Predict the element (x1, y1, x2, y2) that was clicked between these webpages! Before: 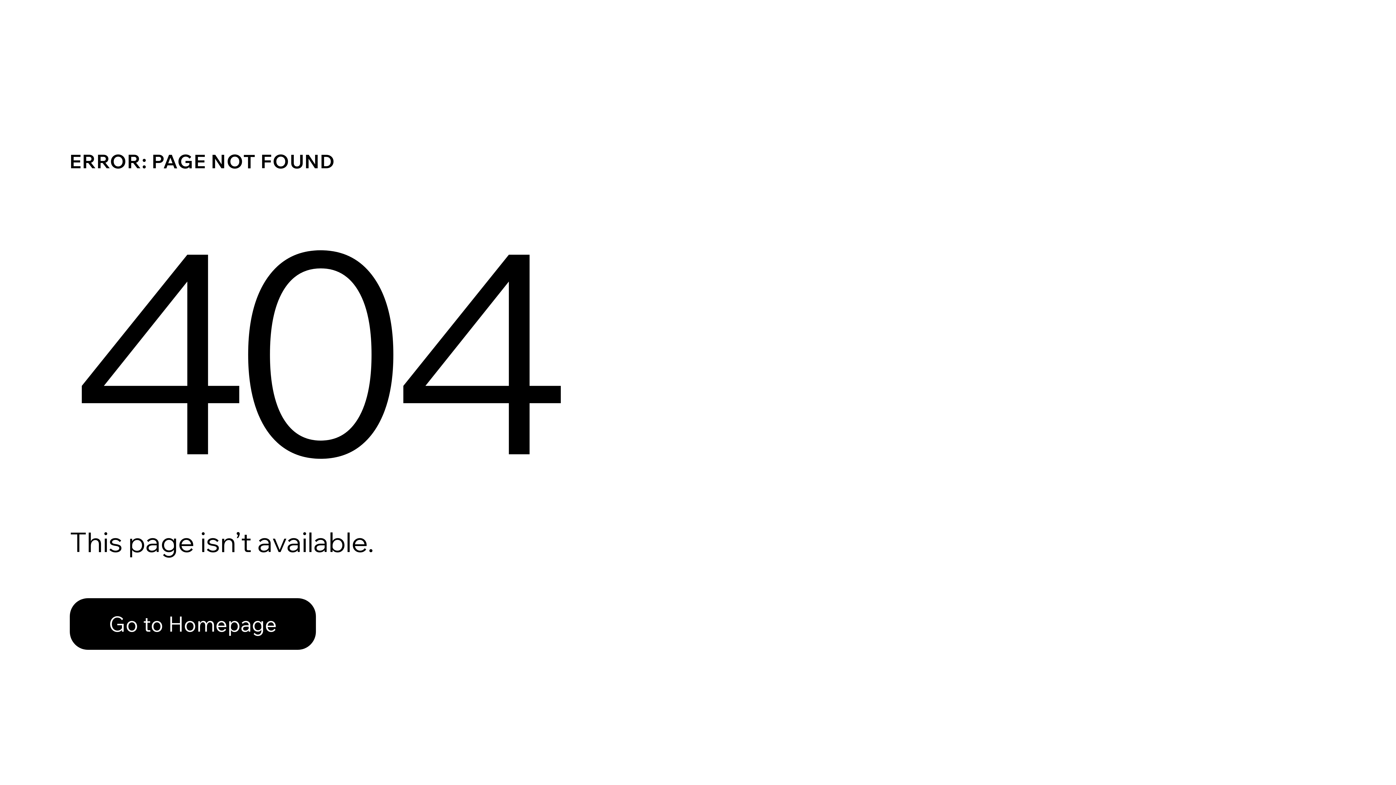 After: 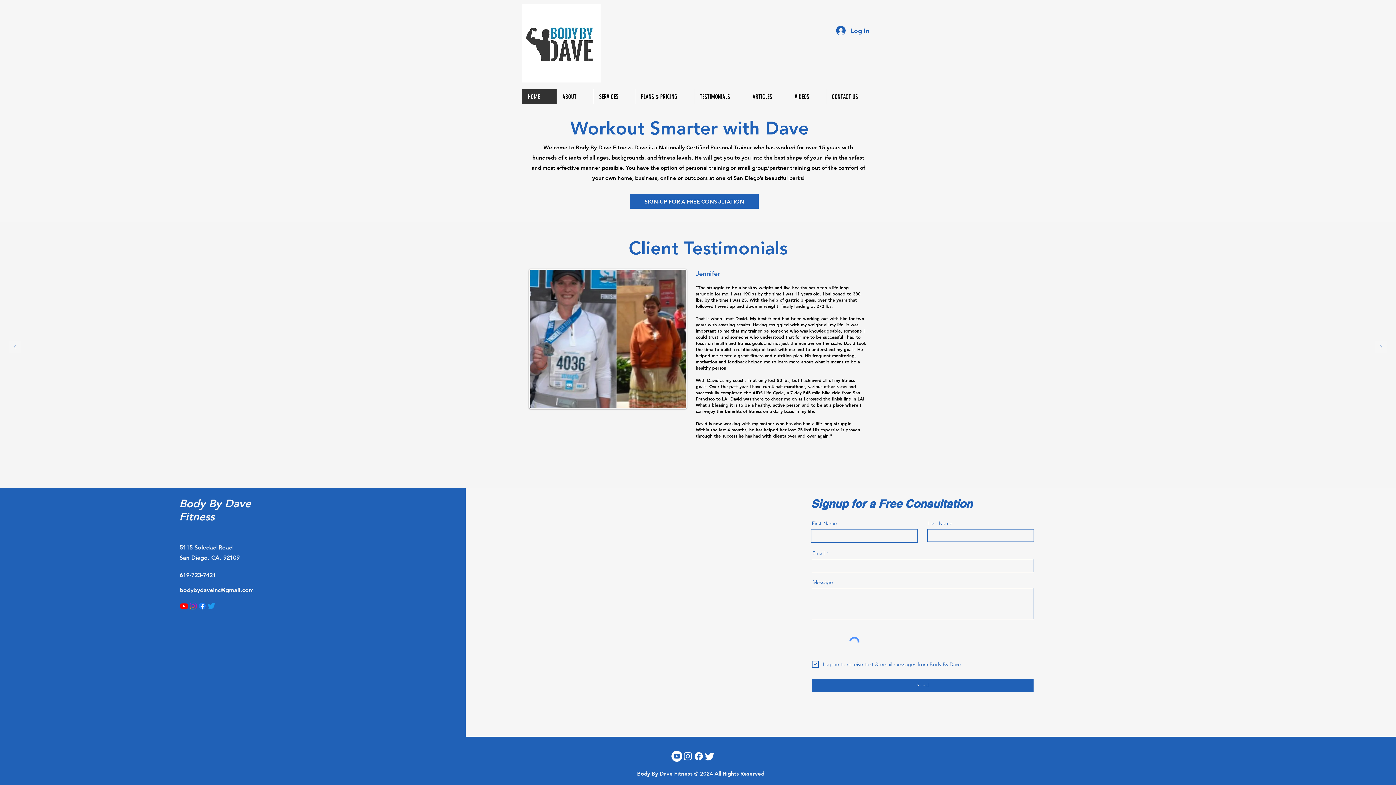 Action: bbox: (69, 582, 768, 659) label: Go to Homepage